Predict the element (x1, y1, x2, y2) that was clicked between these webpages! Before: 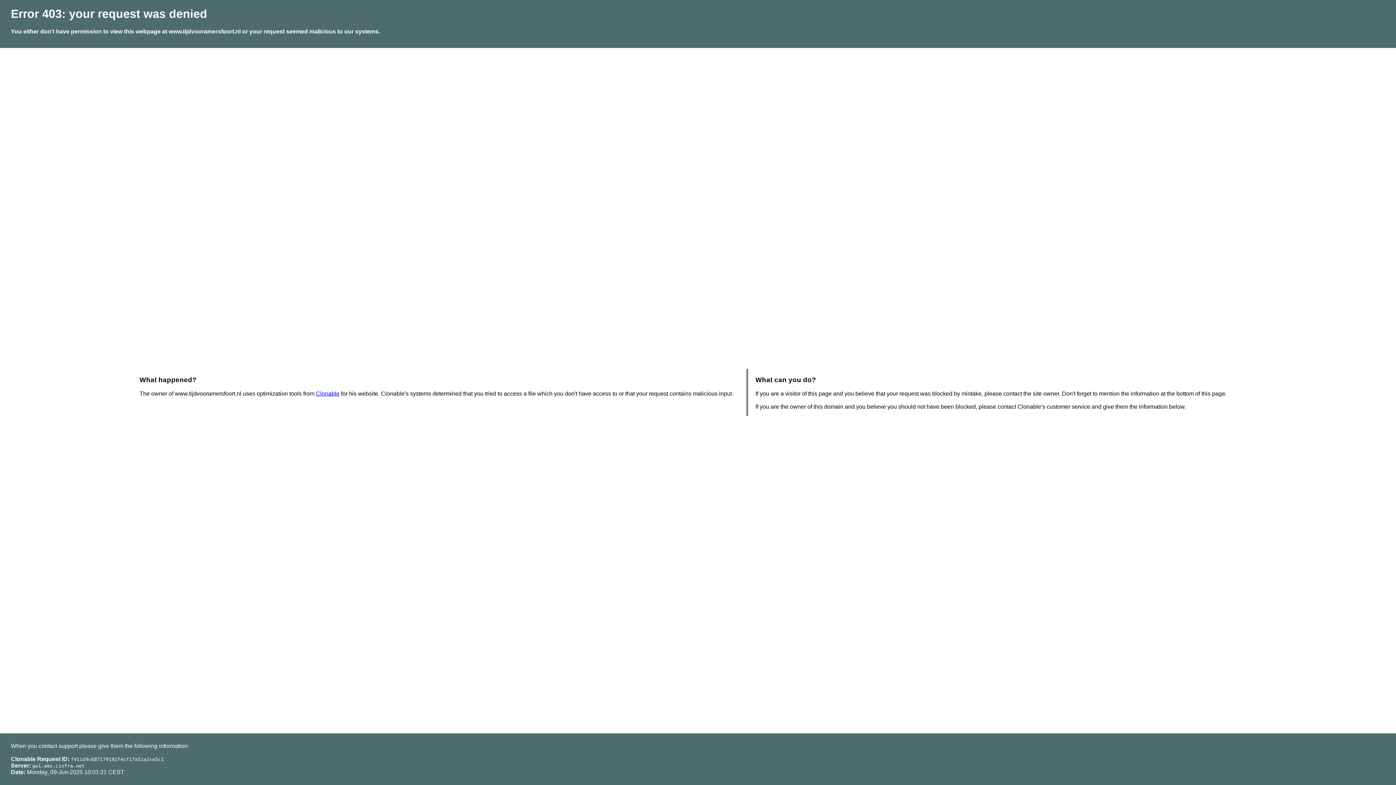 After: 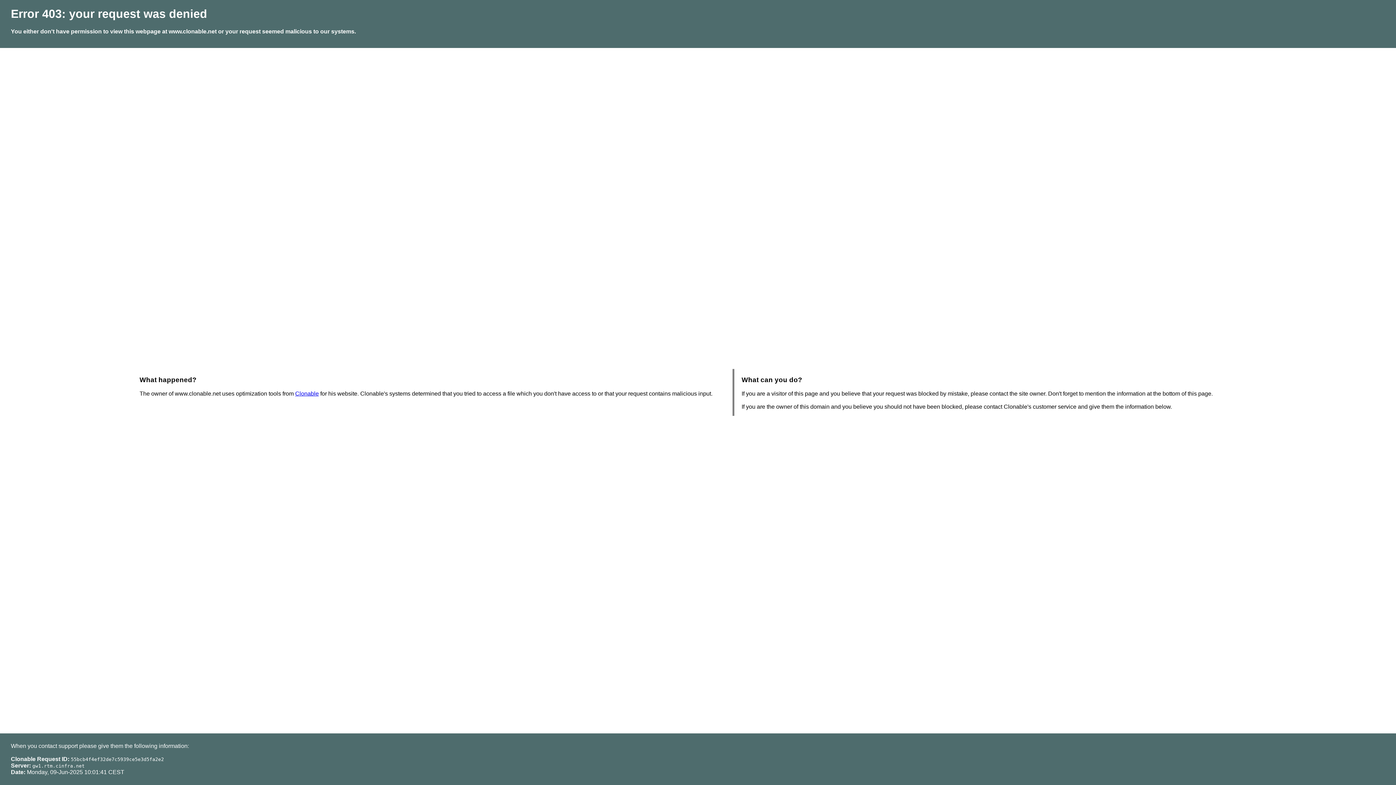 Action: bbox: (316, 390, 339, 396) label: Clonable